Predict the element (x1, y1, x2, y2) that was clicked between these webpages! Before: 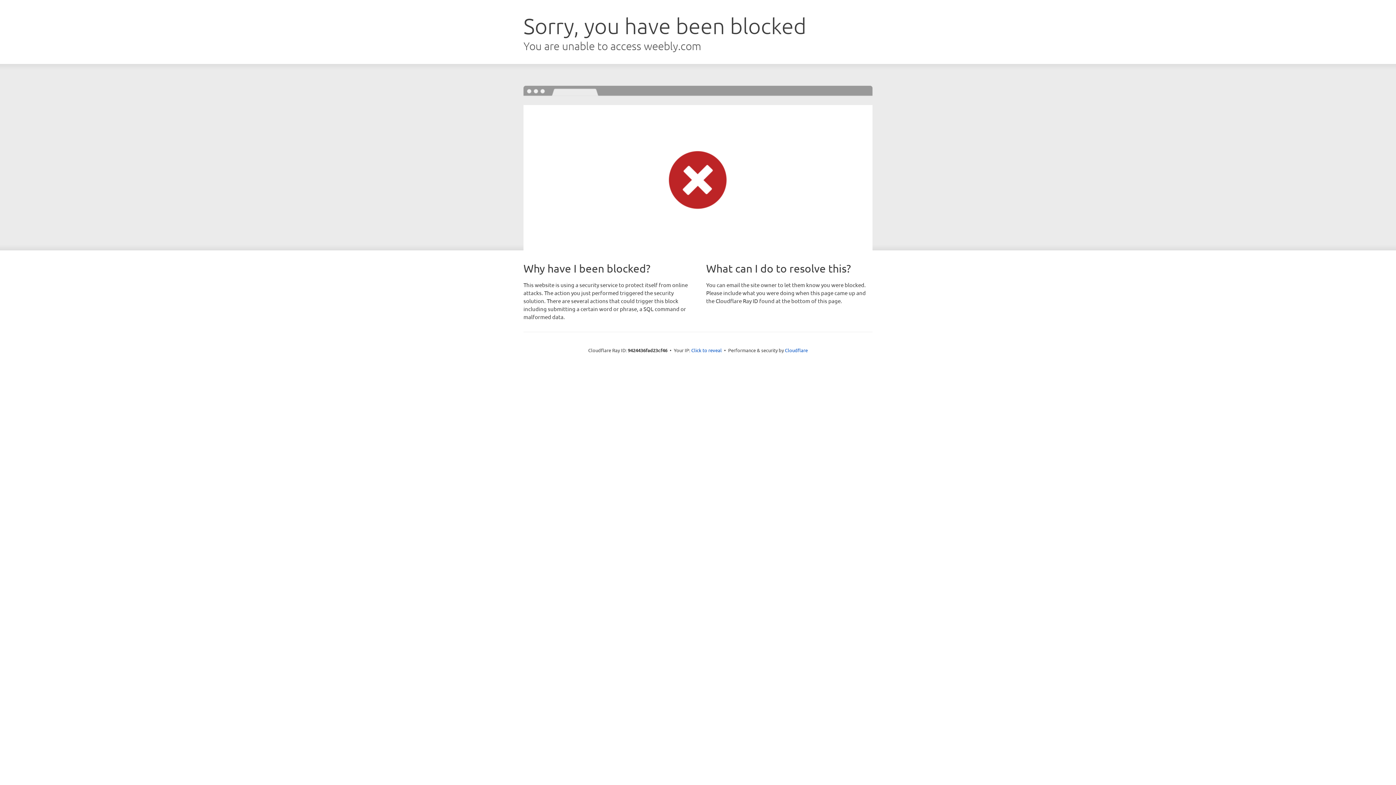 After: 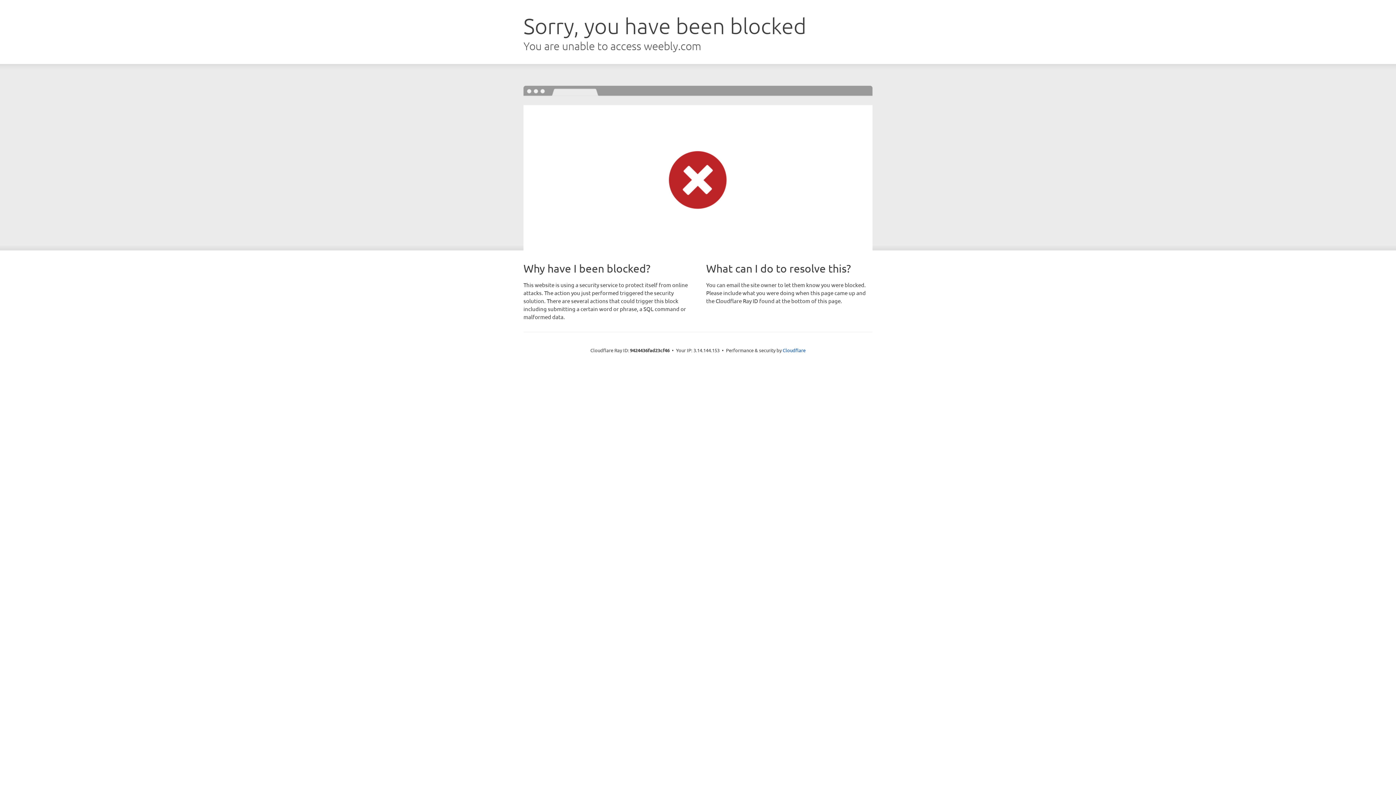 Action: label: Click to reveal bbox: (691, 346, 722, 353)